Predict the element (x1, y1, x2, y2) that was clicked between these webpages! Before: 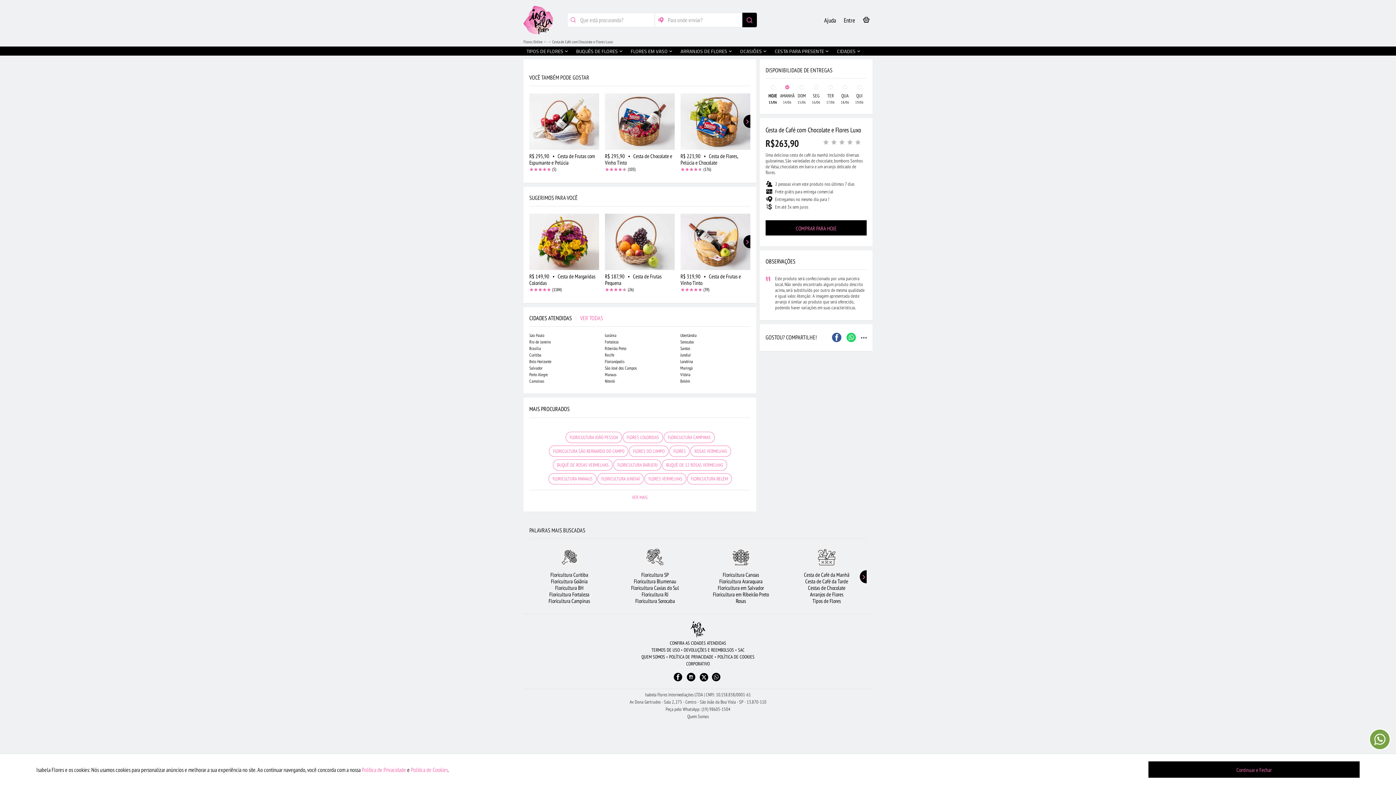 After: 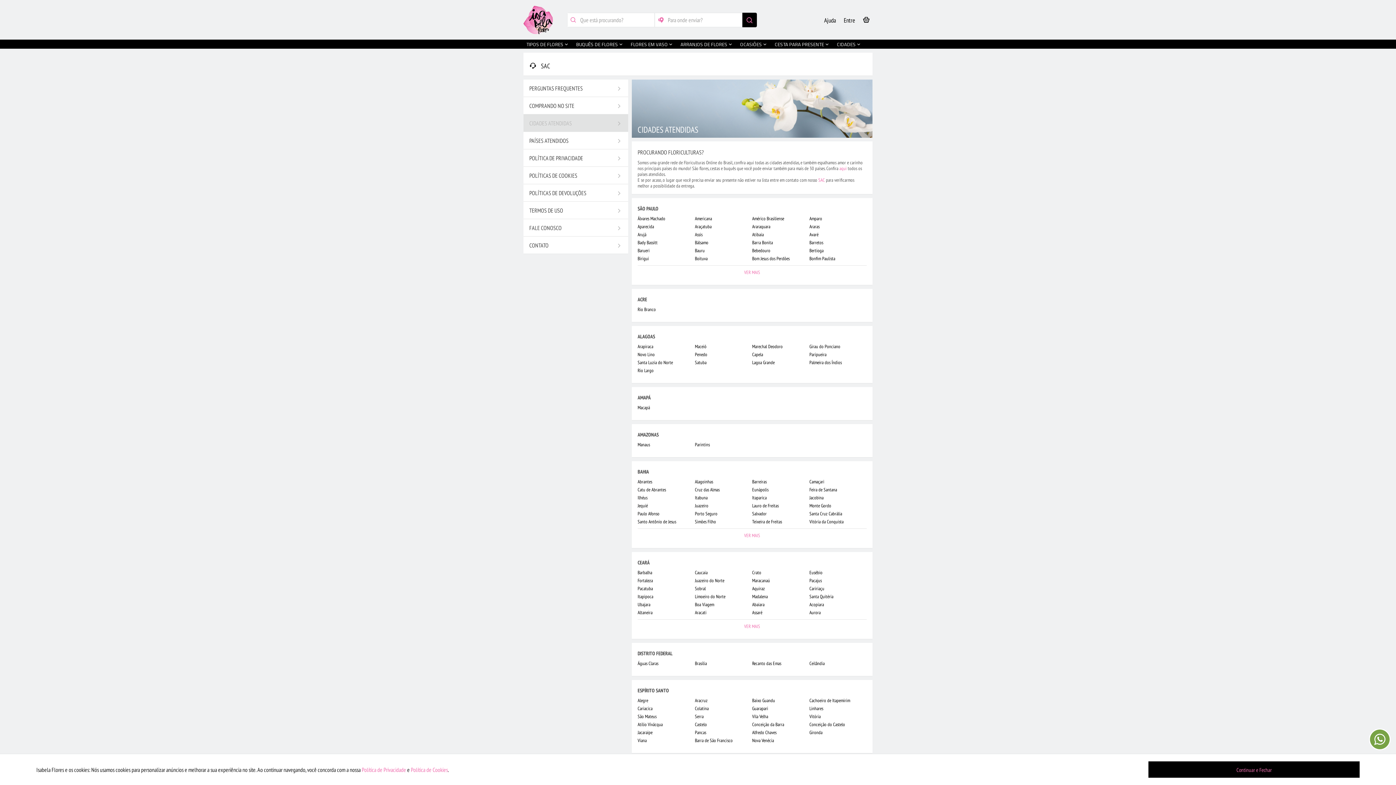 Action: bbox: (670, 640, 726, 646) label: CONFIRA AS CIDADES ATENDIDAS